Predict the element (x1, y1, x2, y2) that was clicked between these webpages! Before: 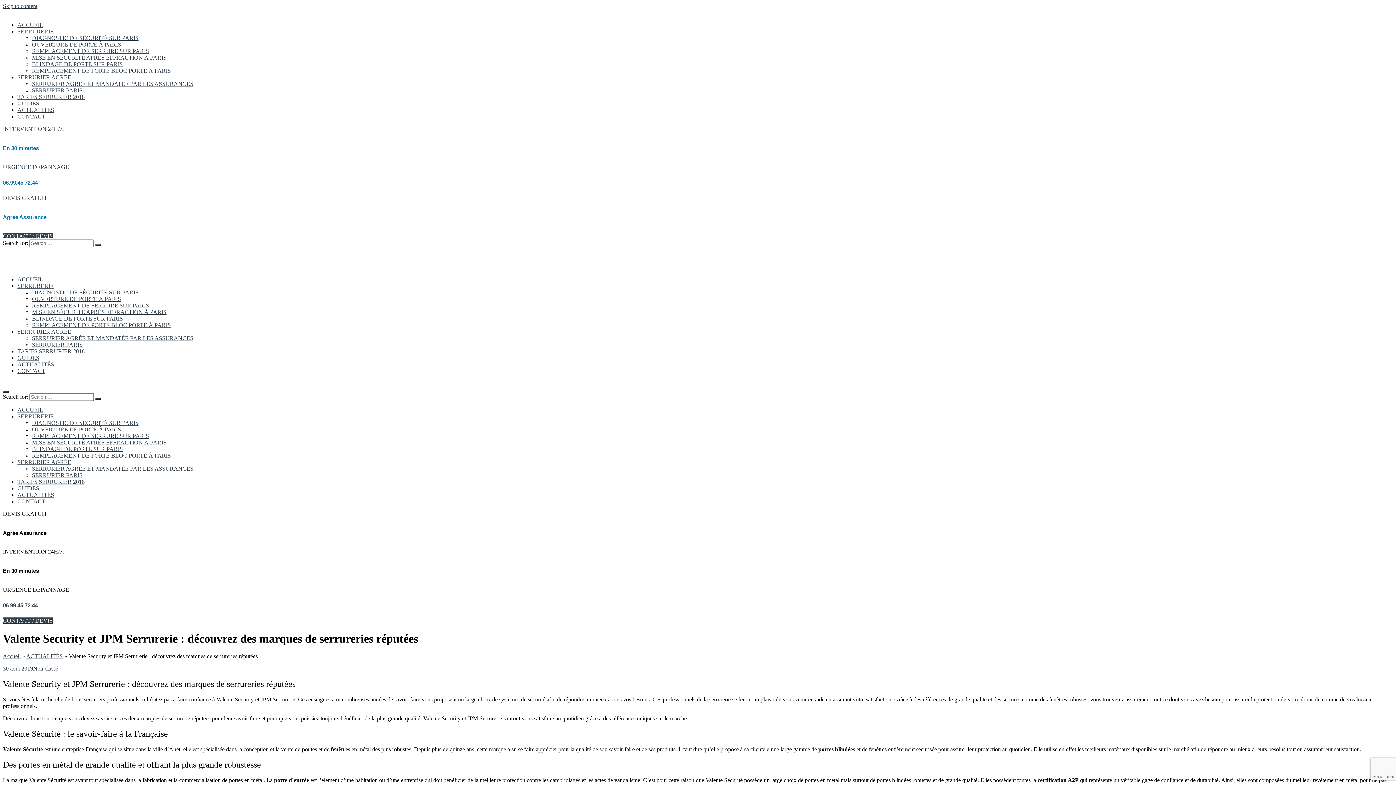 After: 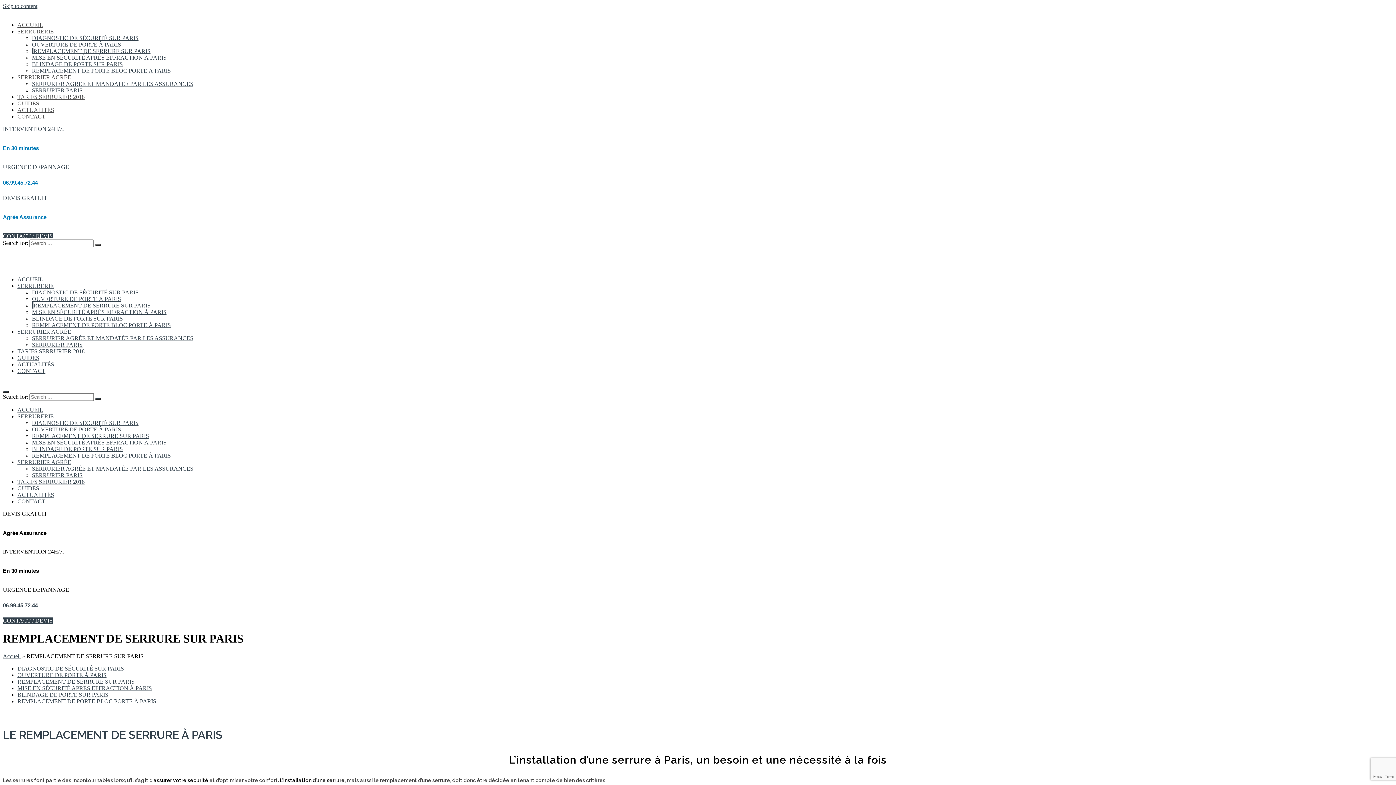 Action: bbox: (32, 302, 149, 308) label: REMPLACEMENT DE SERRURE SUR PARIS